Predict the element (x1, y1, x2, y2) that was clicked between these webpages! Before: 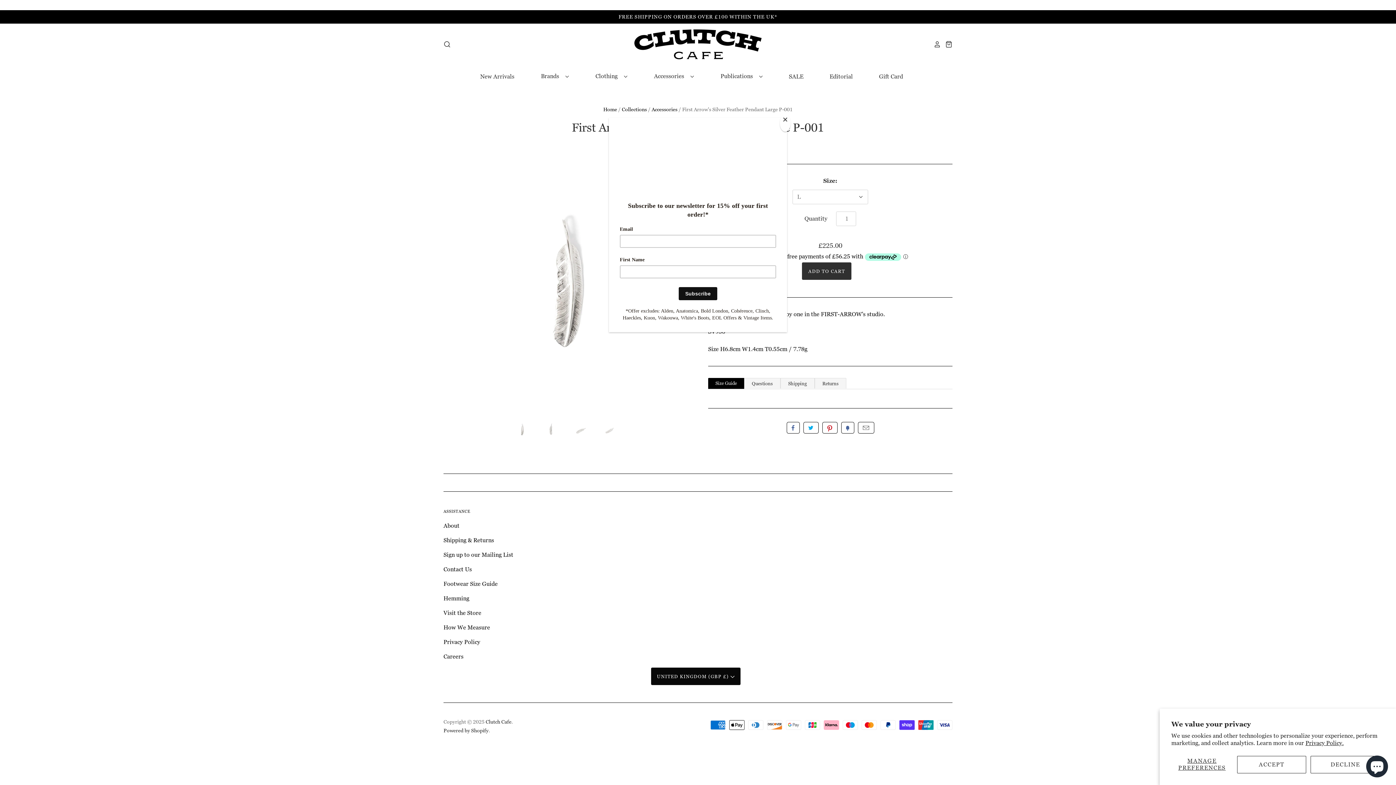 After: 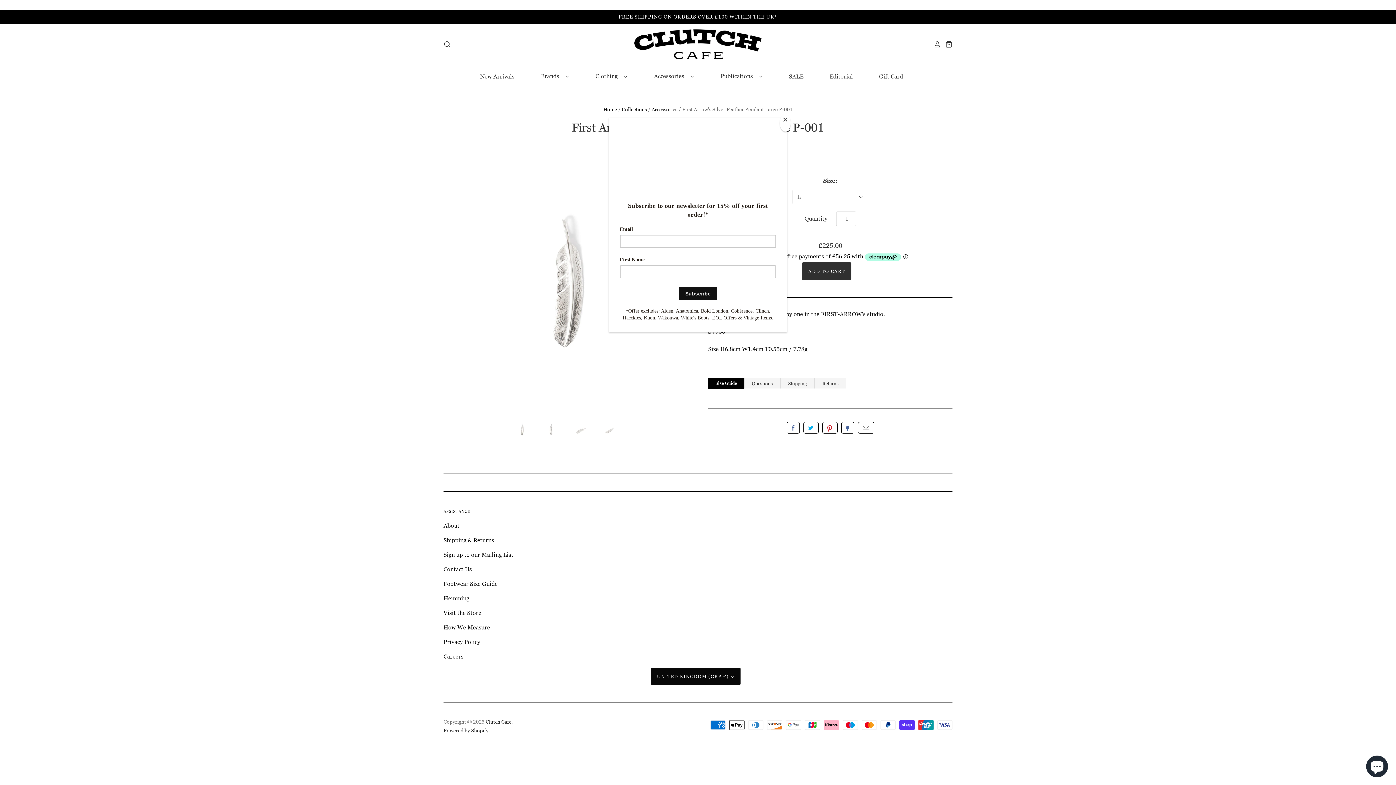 Action: bbox: (1311, 756, 1380, 773) label: DECLINE